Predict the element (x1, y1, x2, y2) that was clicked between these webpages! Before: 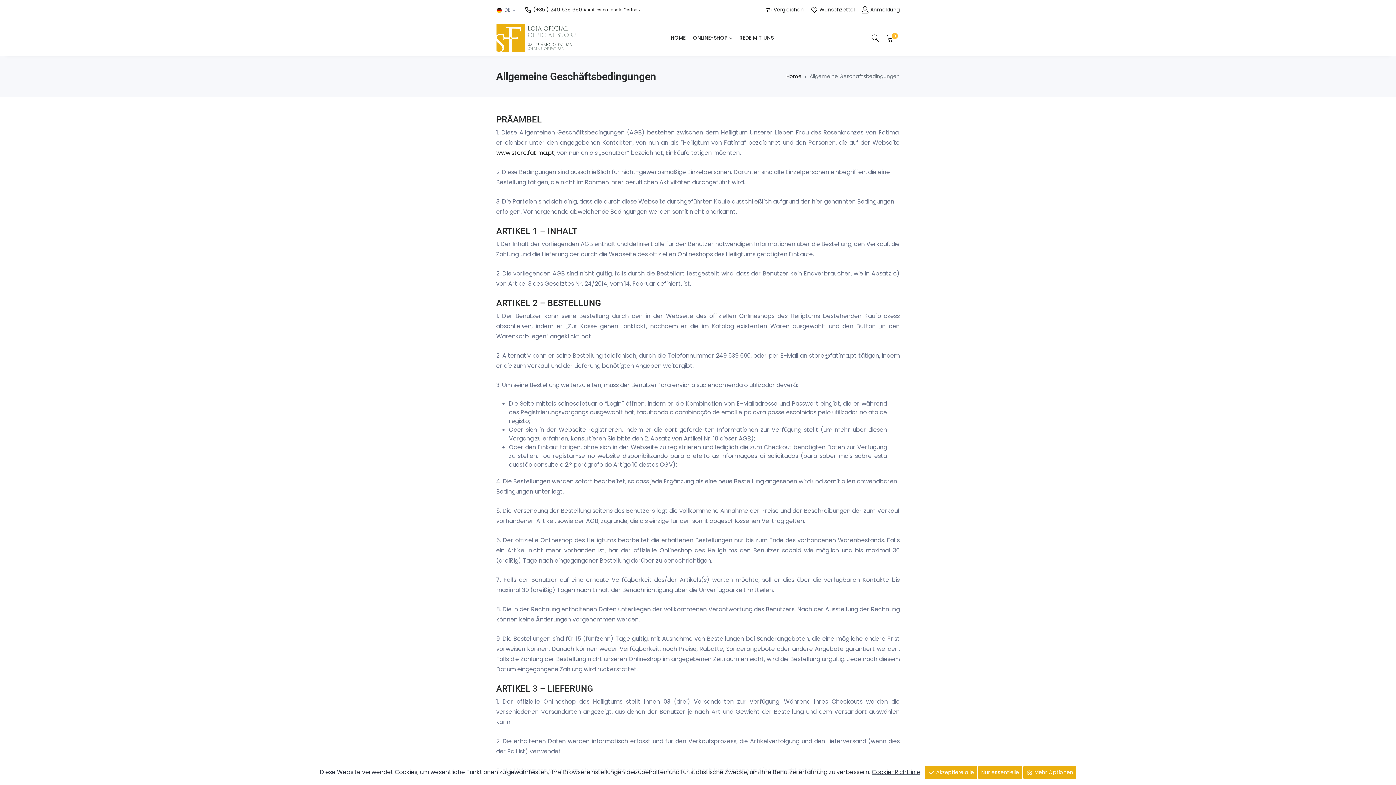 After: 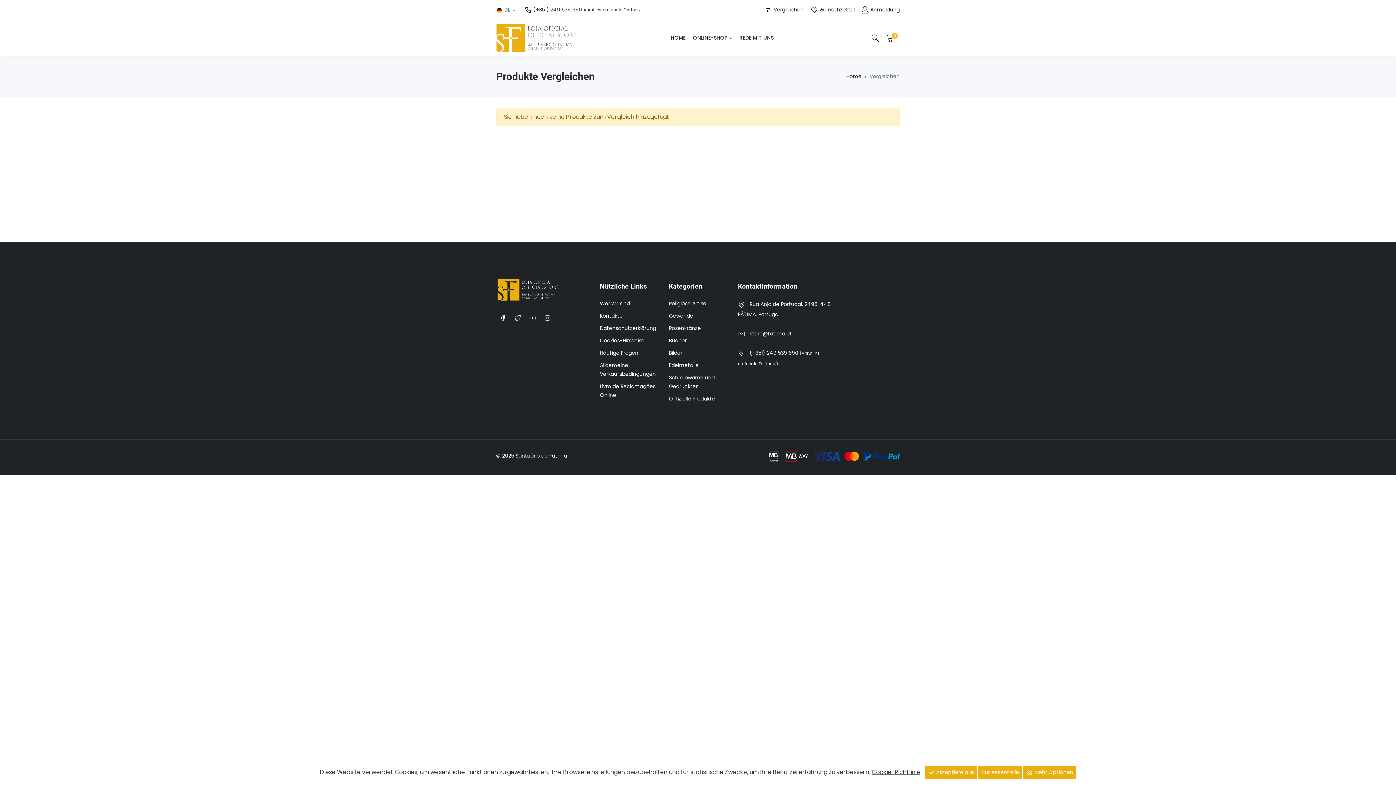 Action: label: Vergleichen bbox: (765, 4, 804, 15)